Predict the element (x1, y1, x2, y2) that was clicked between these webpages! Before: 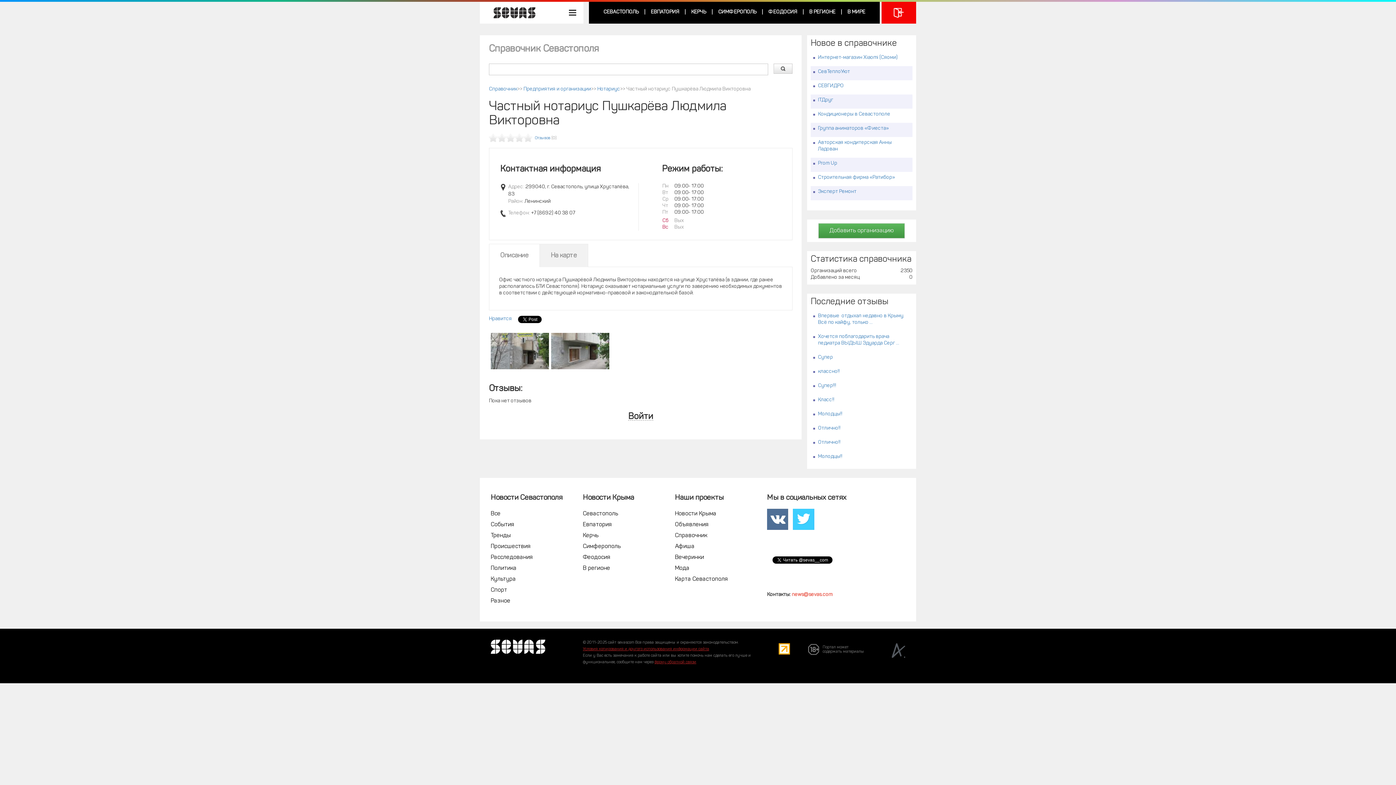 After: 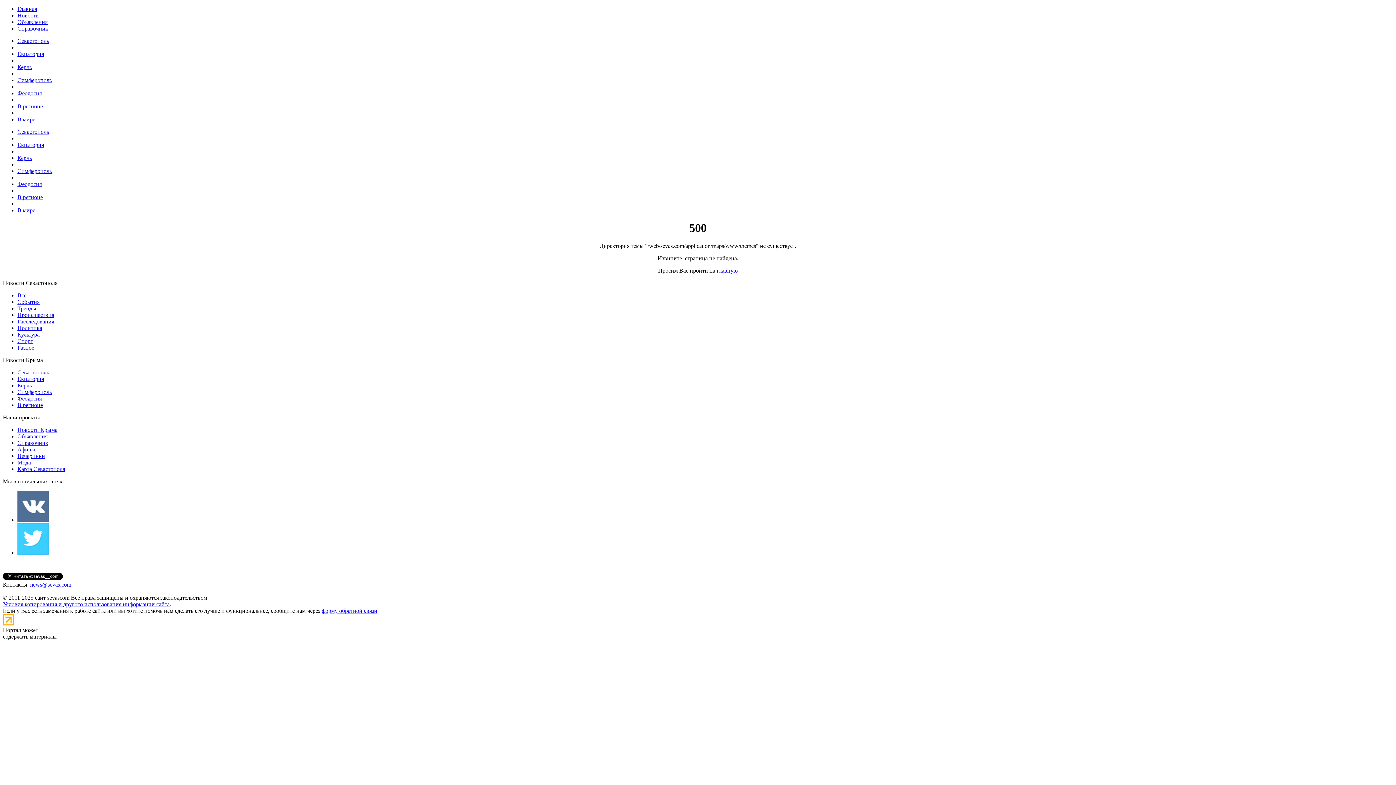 Action: bbox: (675, 576, 728, 582) label: Карта Севастополя